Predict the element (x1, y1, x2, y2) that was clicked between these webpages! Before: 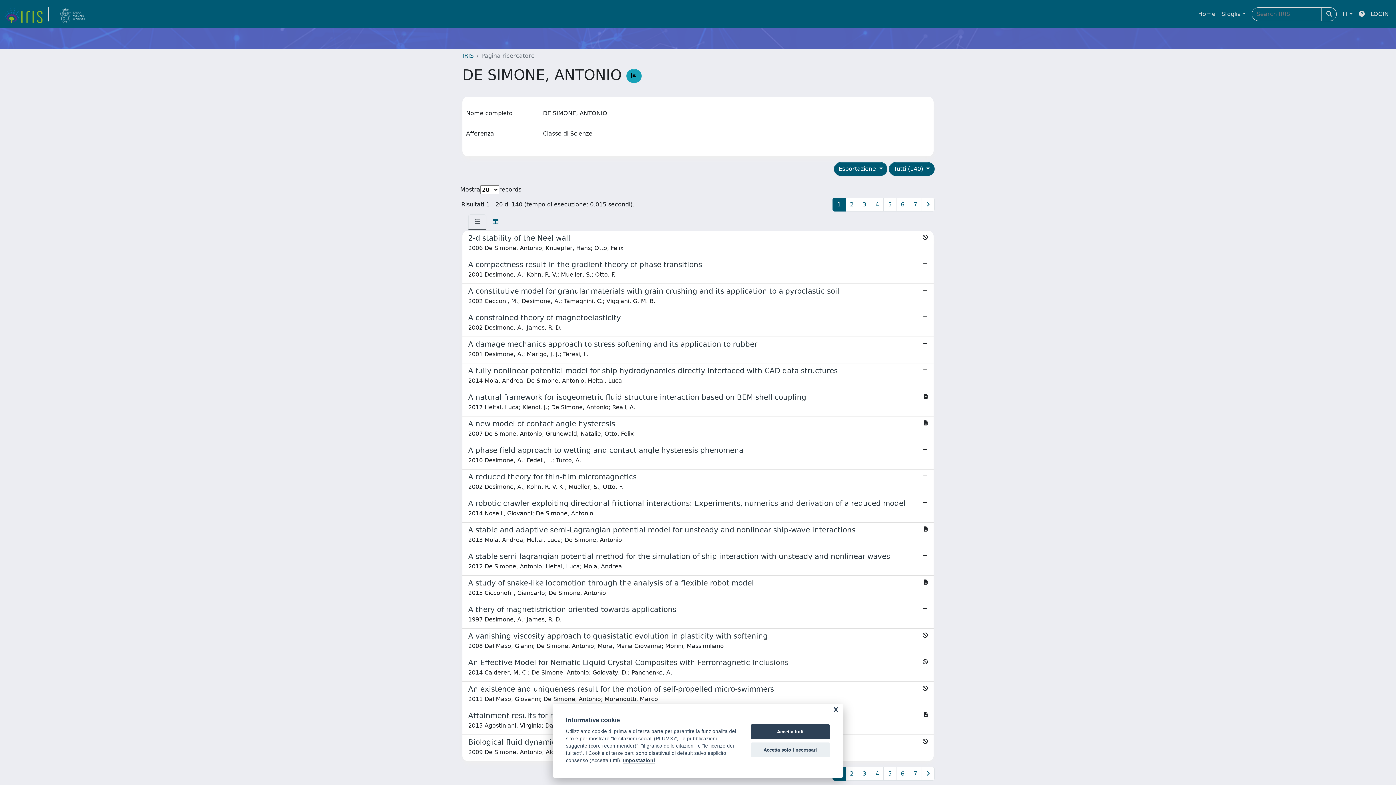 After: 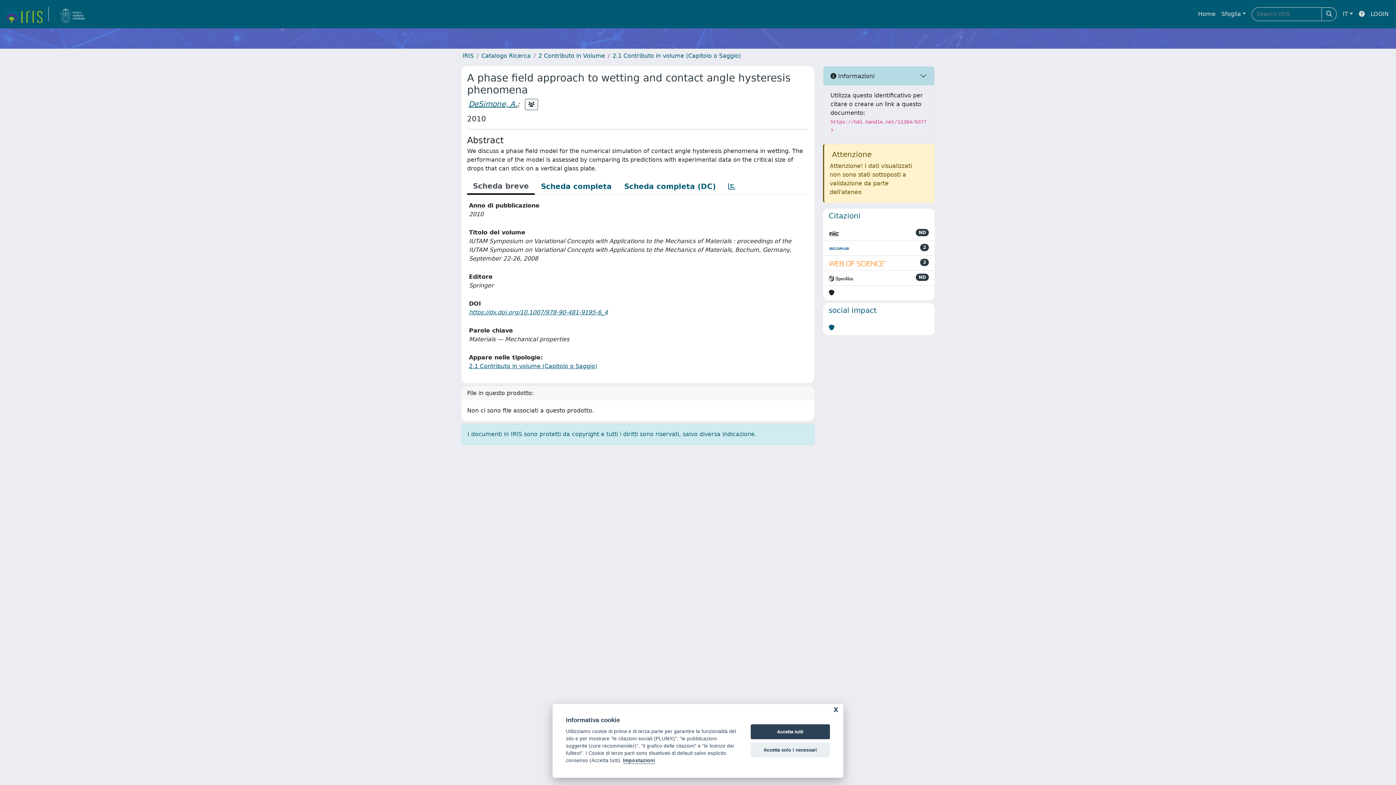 Action: label: A phase field approach to wetting and contact angle hysteresis phenomena

2010 Desimone, A.; Fedeli, L.; Turco, A. bbox: (462, 443, 933, 469)